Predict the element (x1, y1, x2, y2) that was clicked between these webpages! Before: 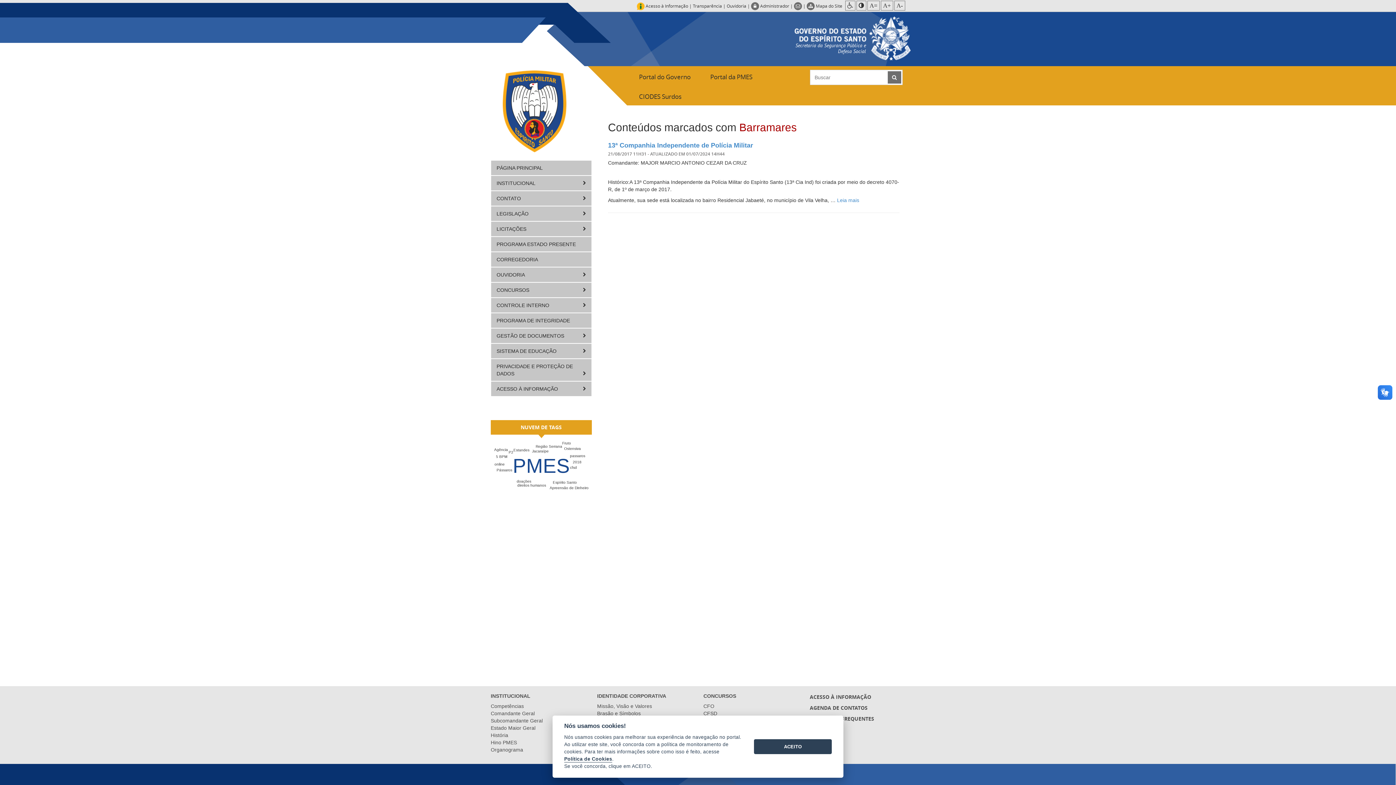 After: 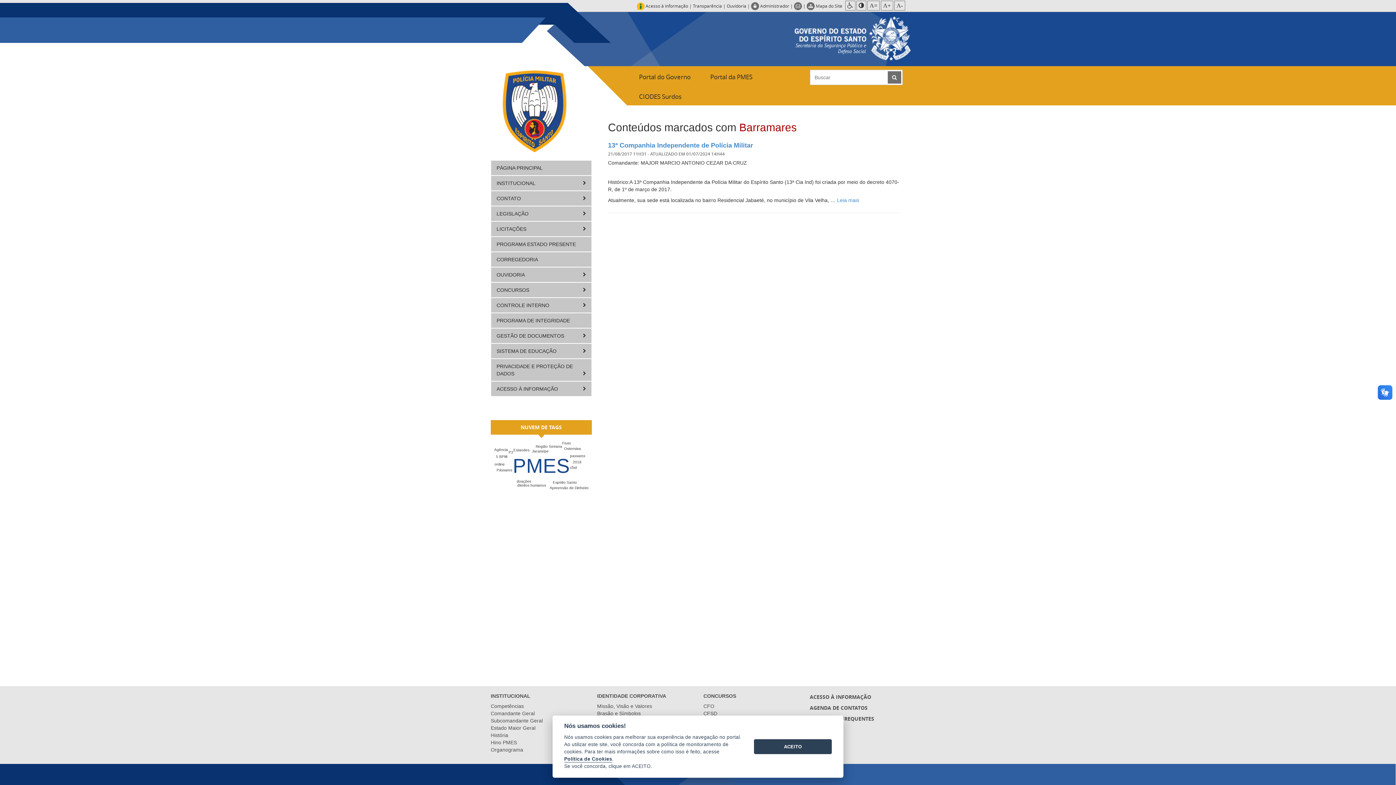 Action: bbox: (794, 34, 910, 40) label: Secretaria da Segurança Pública e Defesa Social